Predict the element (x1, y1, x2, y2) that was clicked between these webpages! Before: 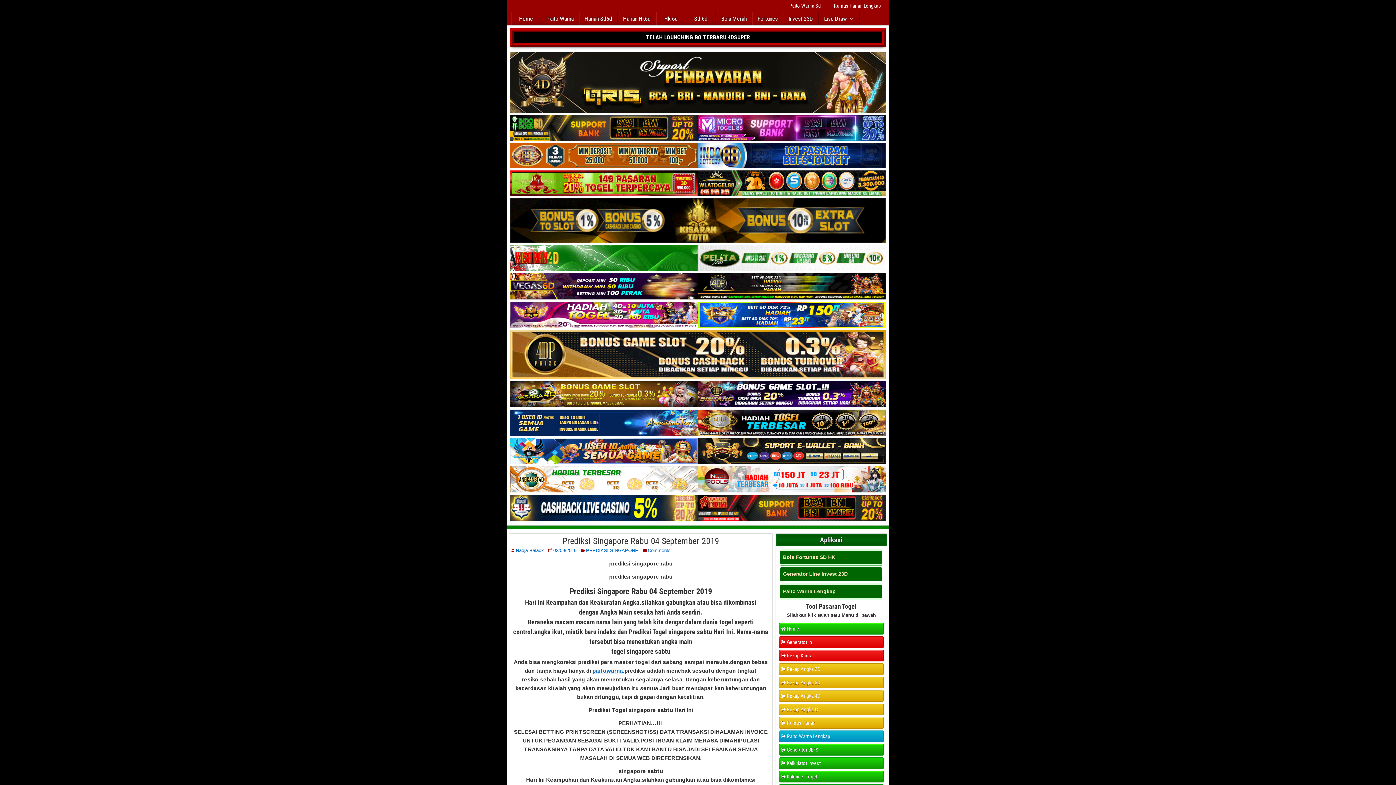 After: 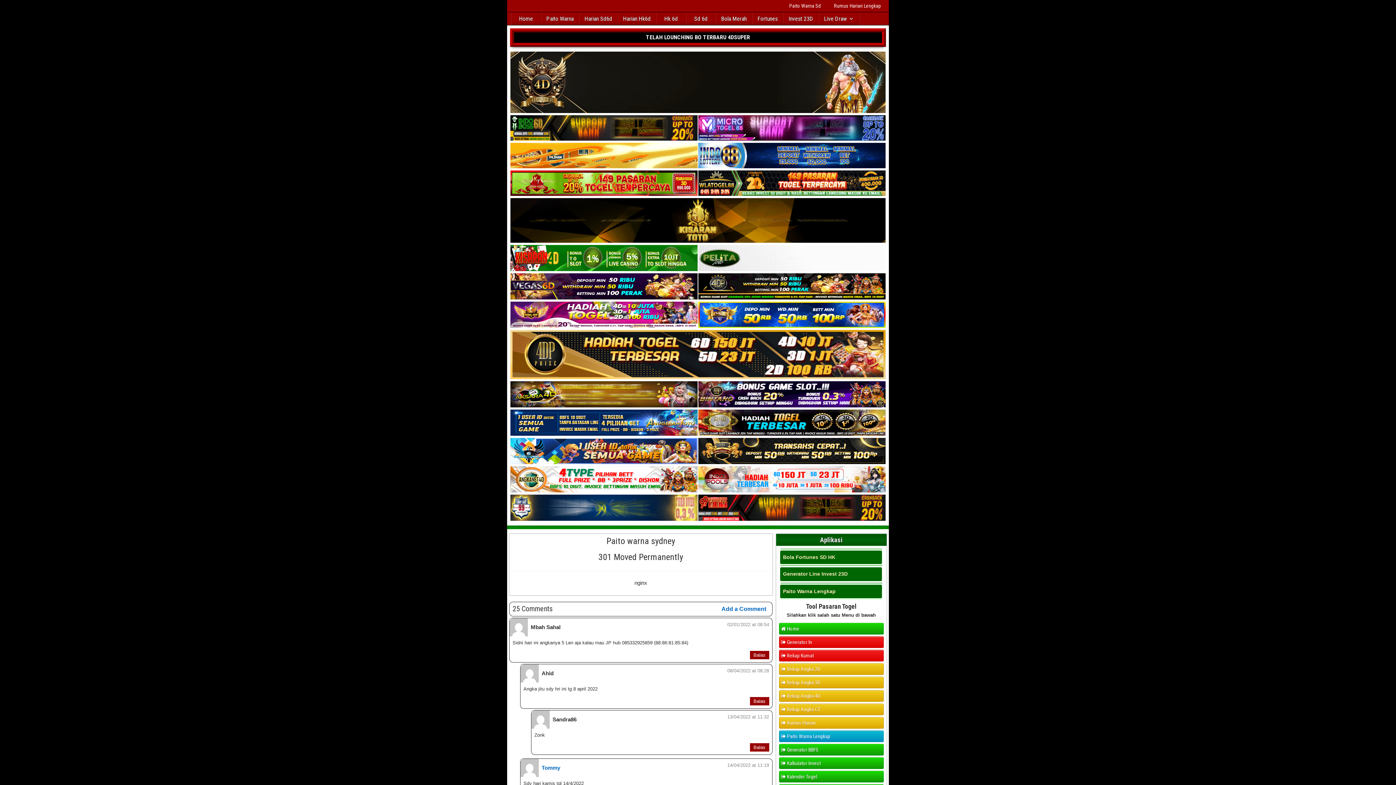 Action: label: Paito Warna Sd bbox: (782, 2, 827, 9)